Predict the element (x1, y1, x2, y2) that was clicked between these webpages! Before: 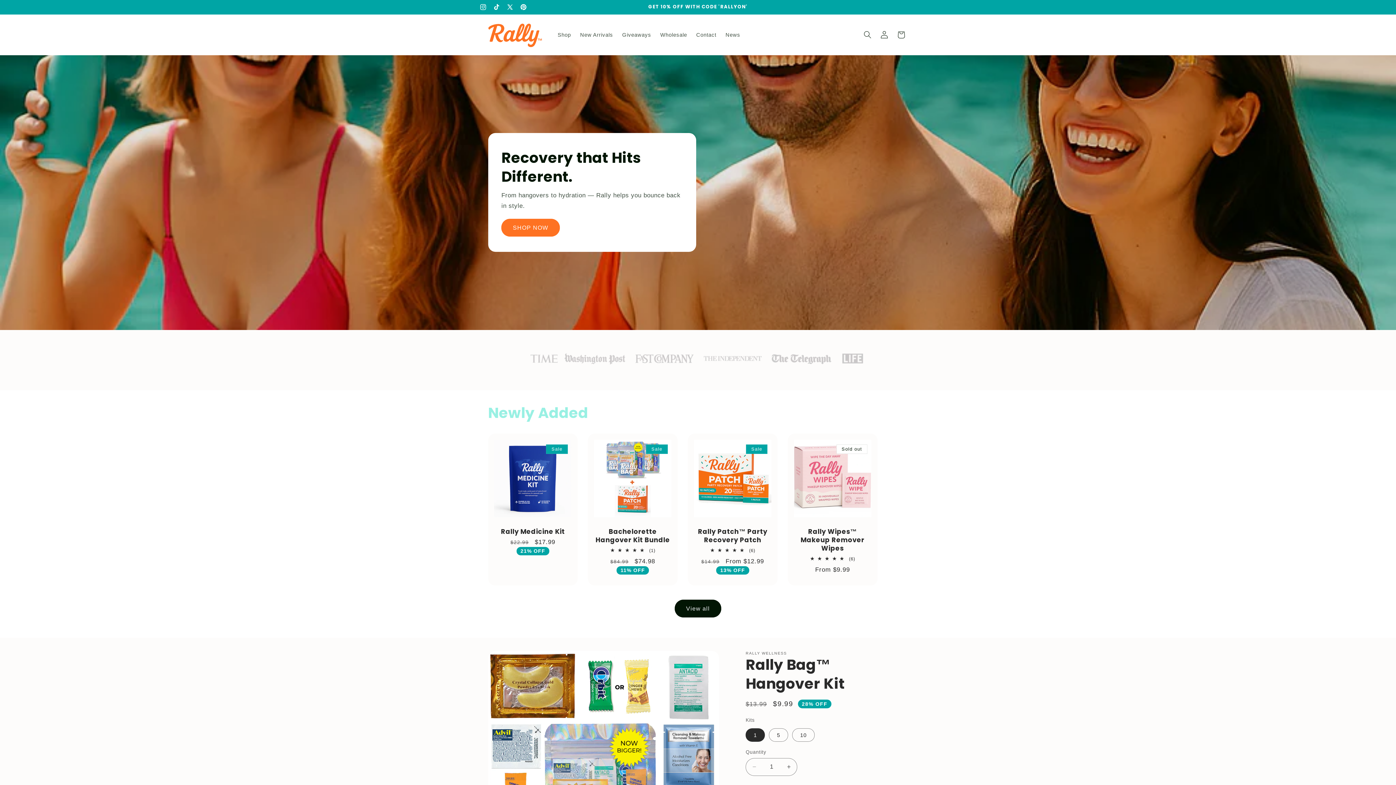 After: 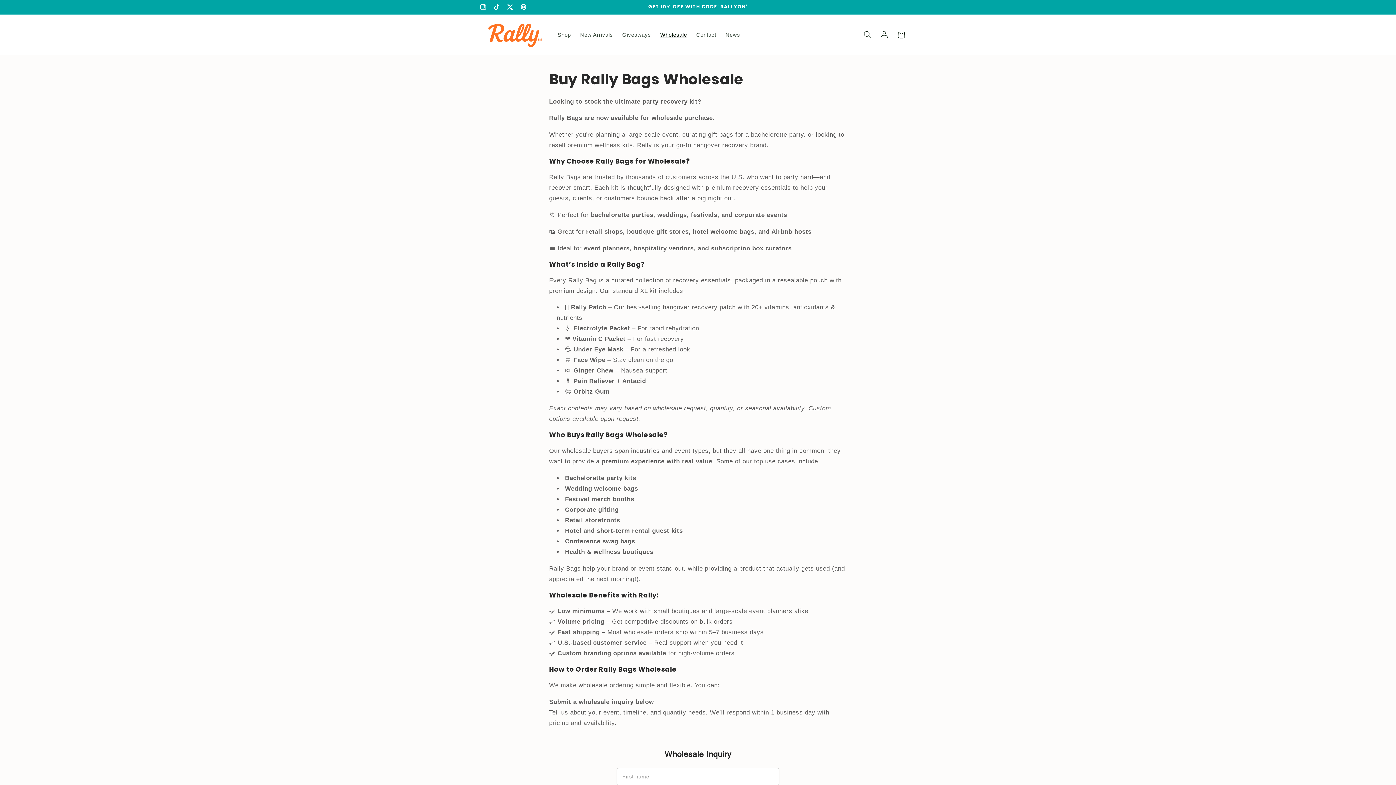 Action: label: Wholesale bbox: (655, 26, 691, 42)